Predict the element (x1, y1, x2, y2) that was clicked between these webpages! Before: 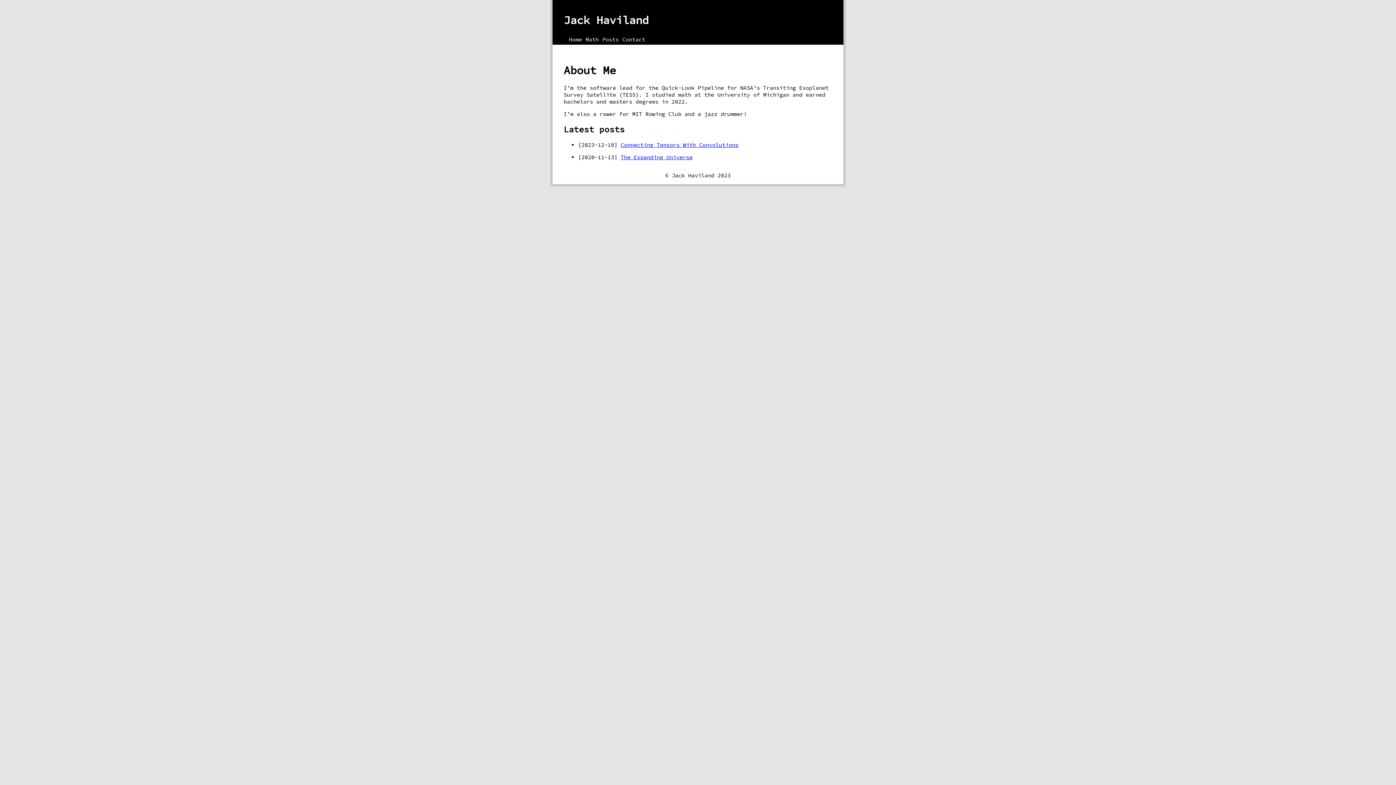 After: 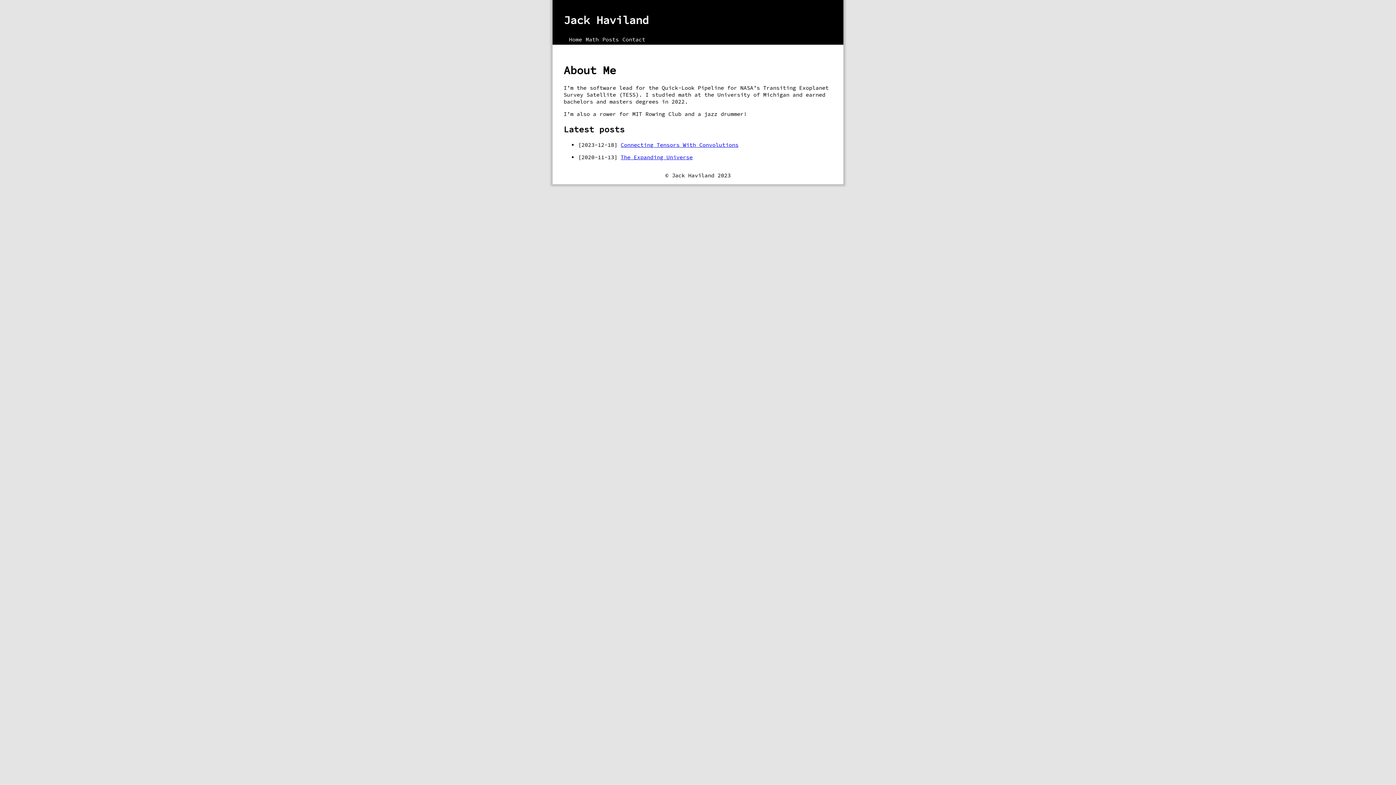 Action: bbox: (569, 35, 582, 42) label: Home